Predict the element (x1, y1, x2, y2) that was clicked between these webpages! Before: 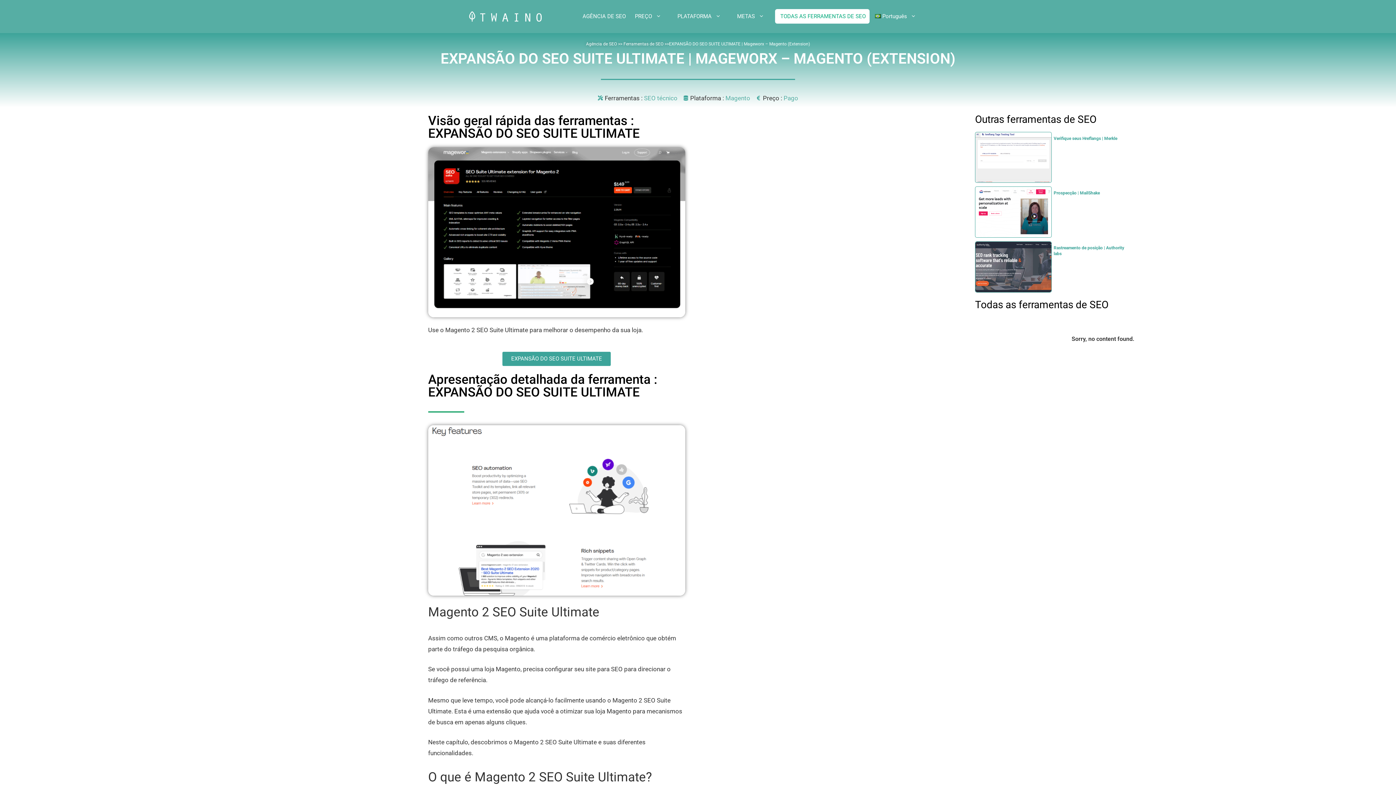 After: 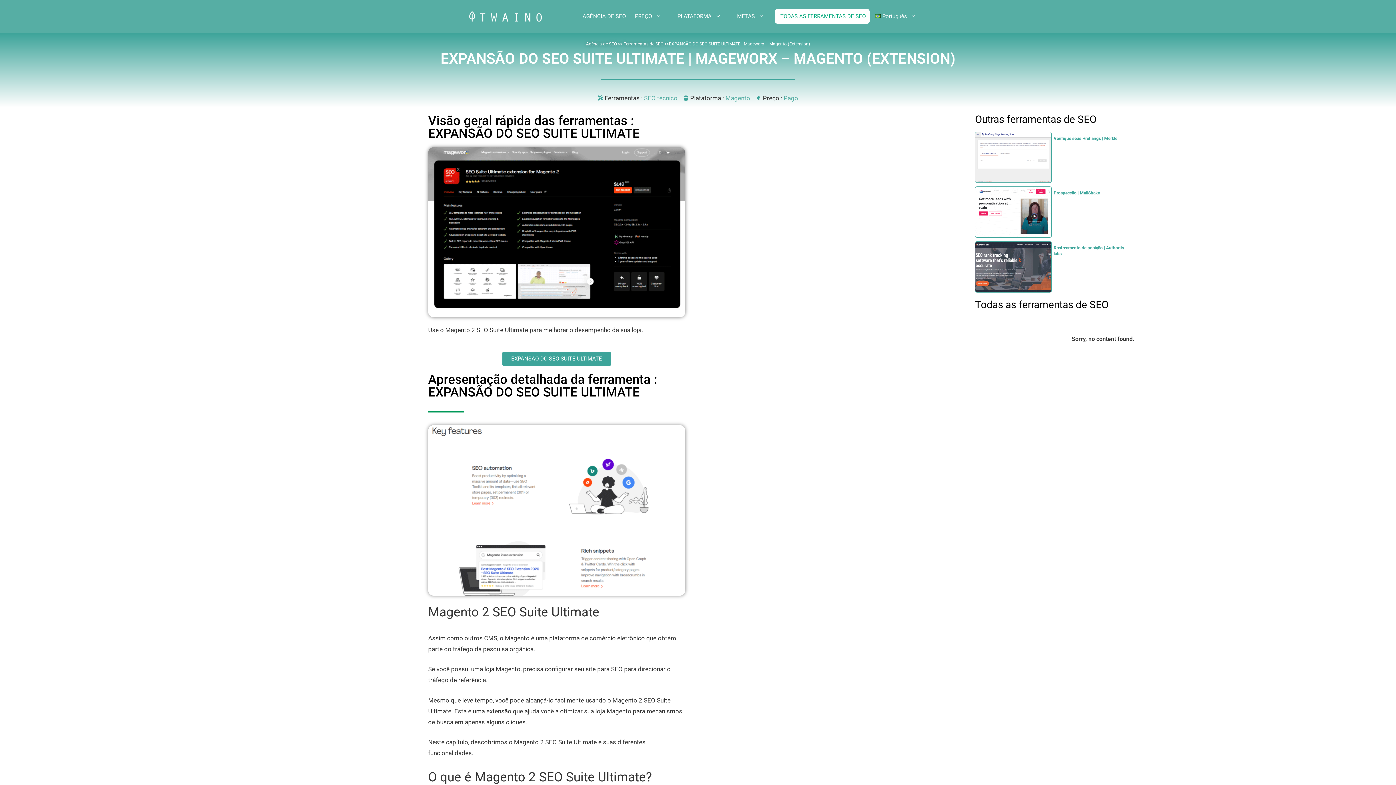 Action: bbox: (623, 41, 664, 46) label: Ferramentas de SEO 